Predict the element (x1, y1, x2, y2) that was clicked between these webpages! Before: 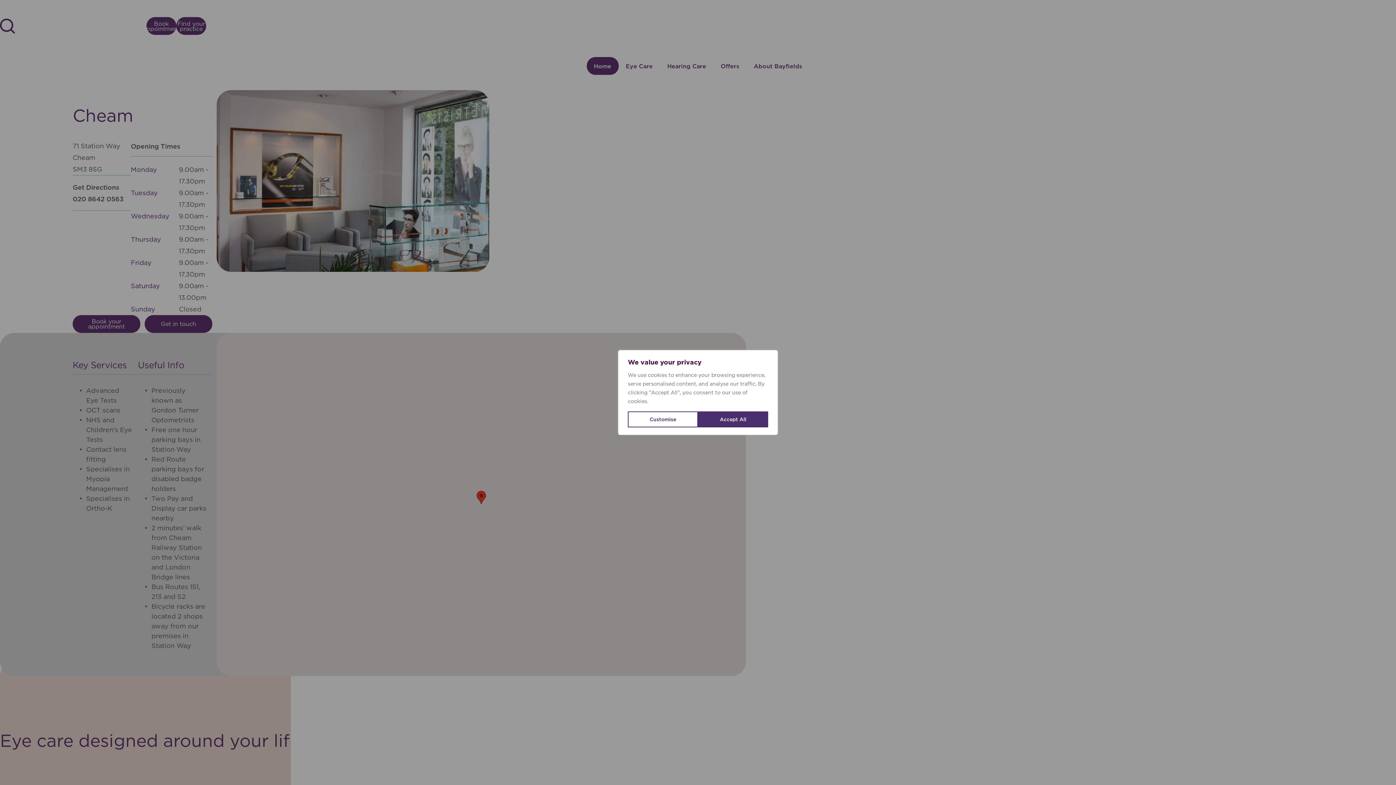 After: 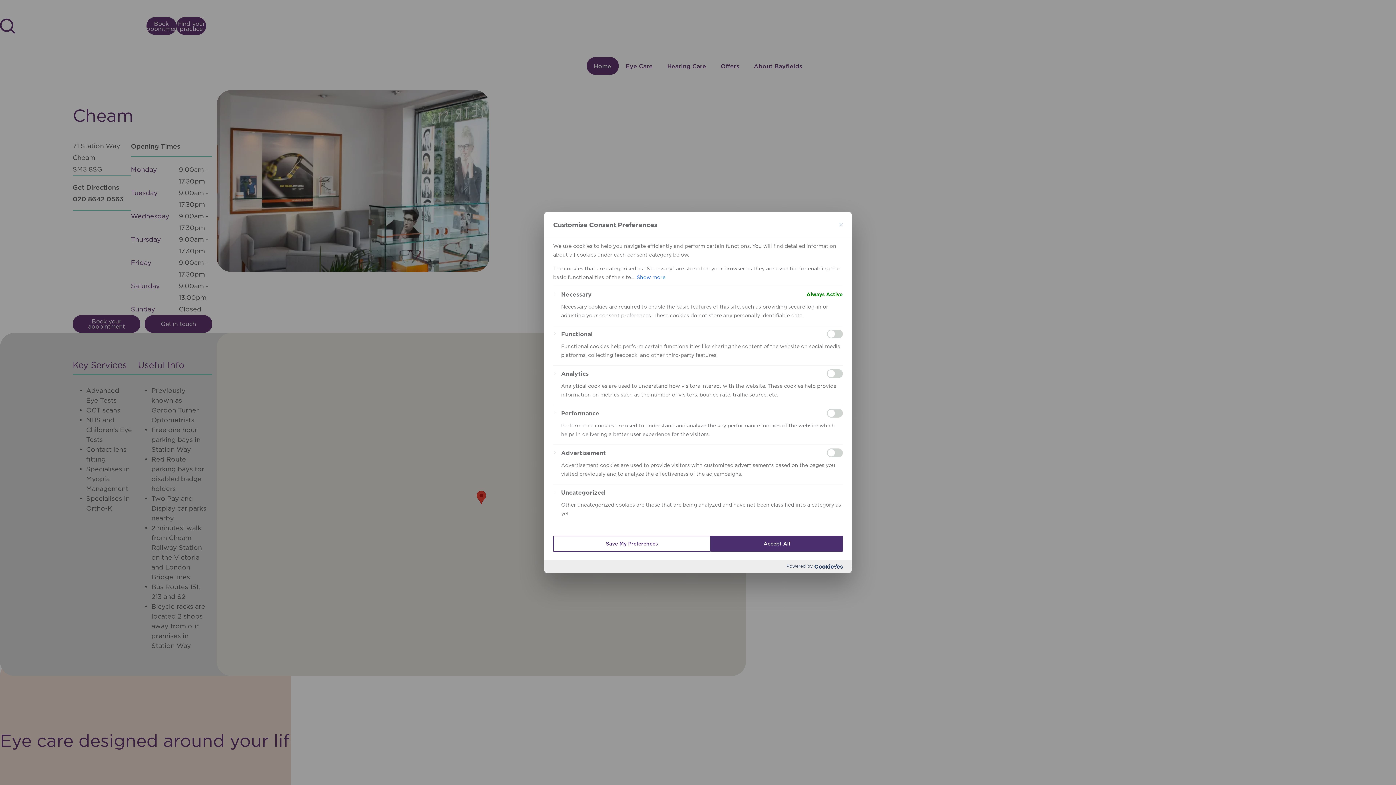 Action: bbox: (628, 411, 698, 427) label: Customise